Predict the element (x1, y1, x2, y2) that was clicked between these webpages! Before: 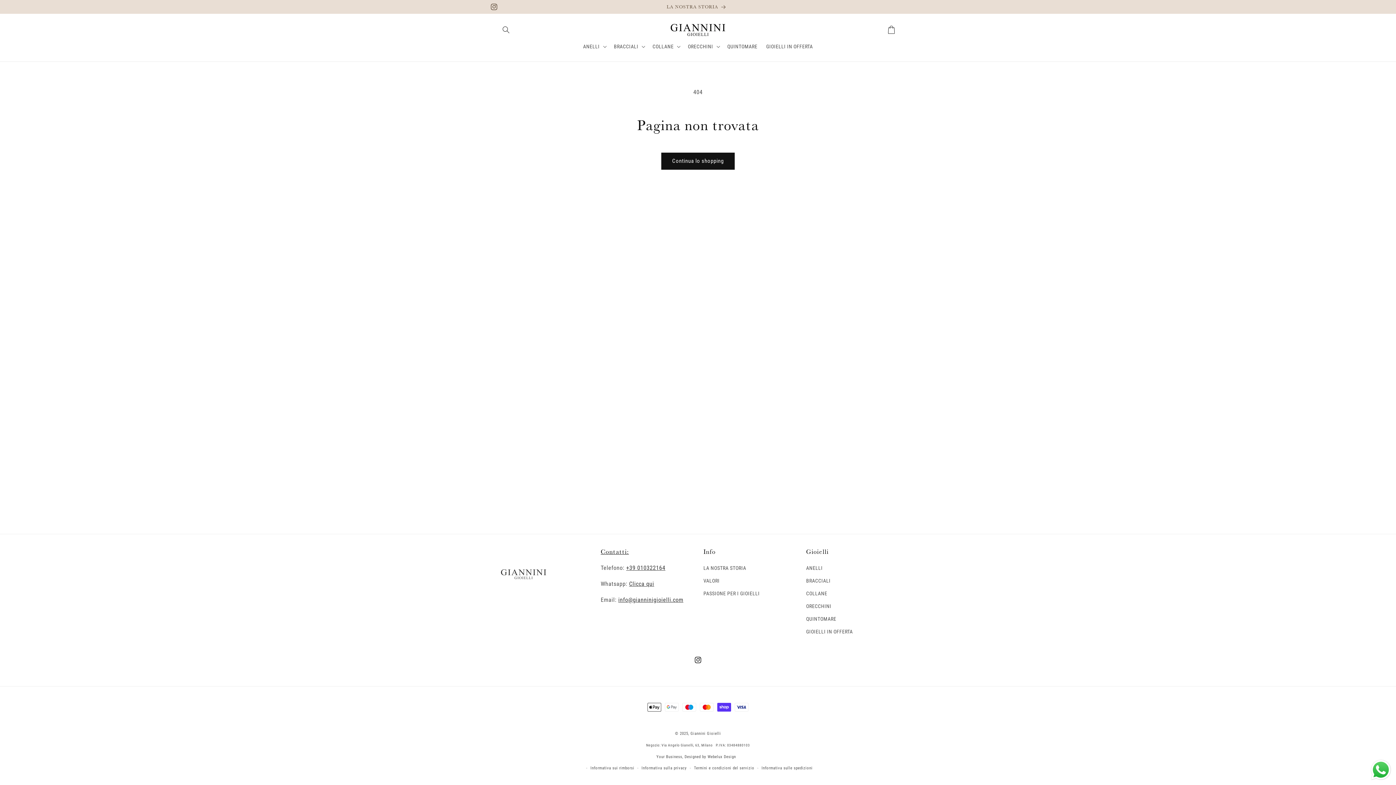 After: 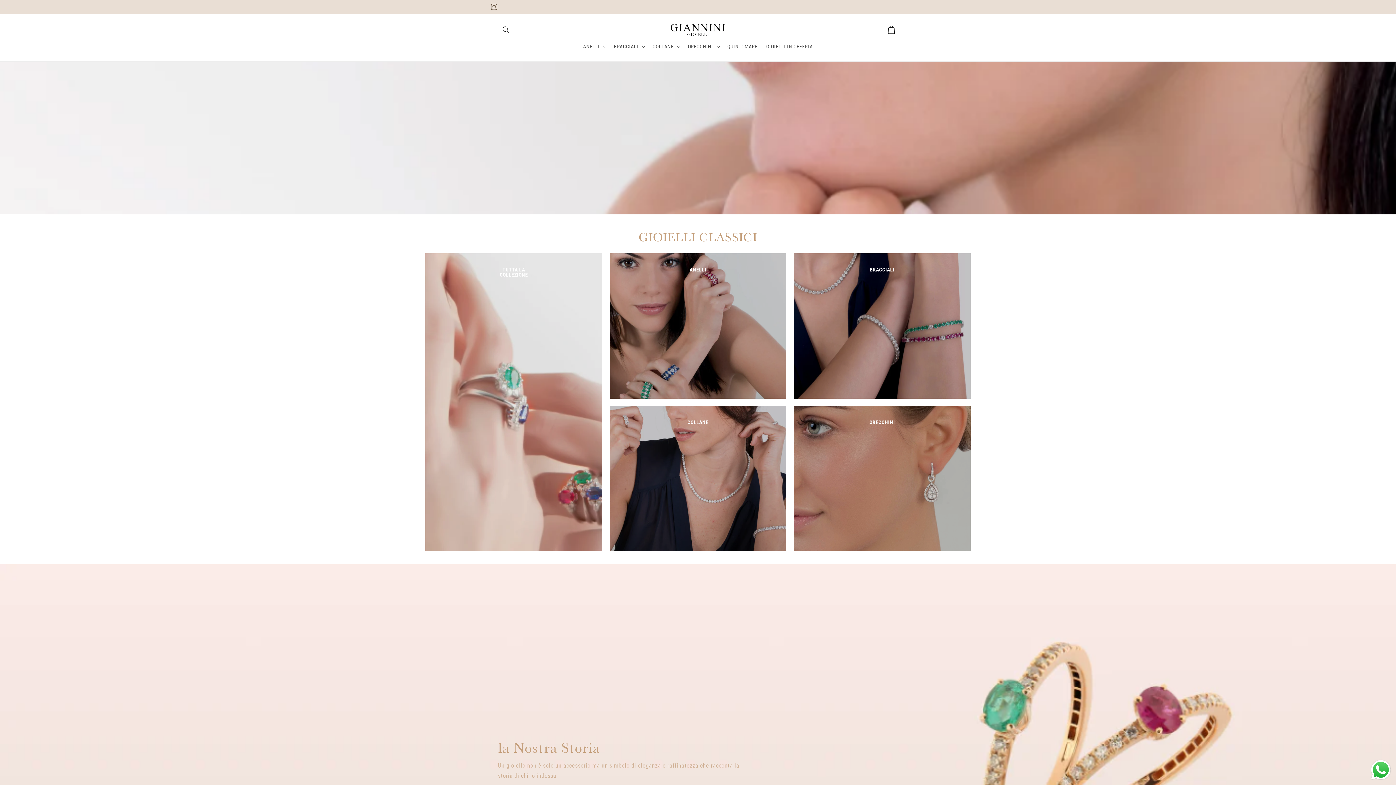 Action: bbox: (668, 21, 728, 38)